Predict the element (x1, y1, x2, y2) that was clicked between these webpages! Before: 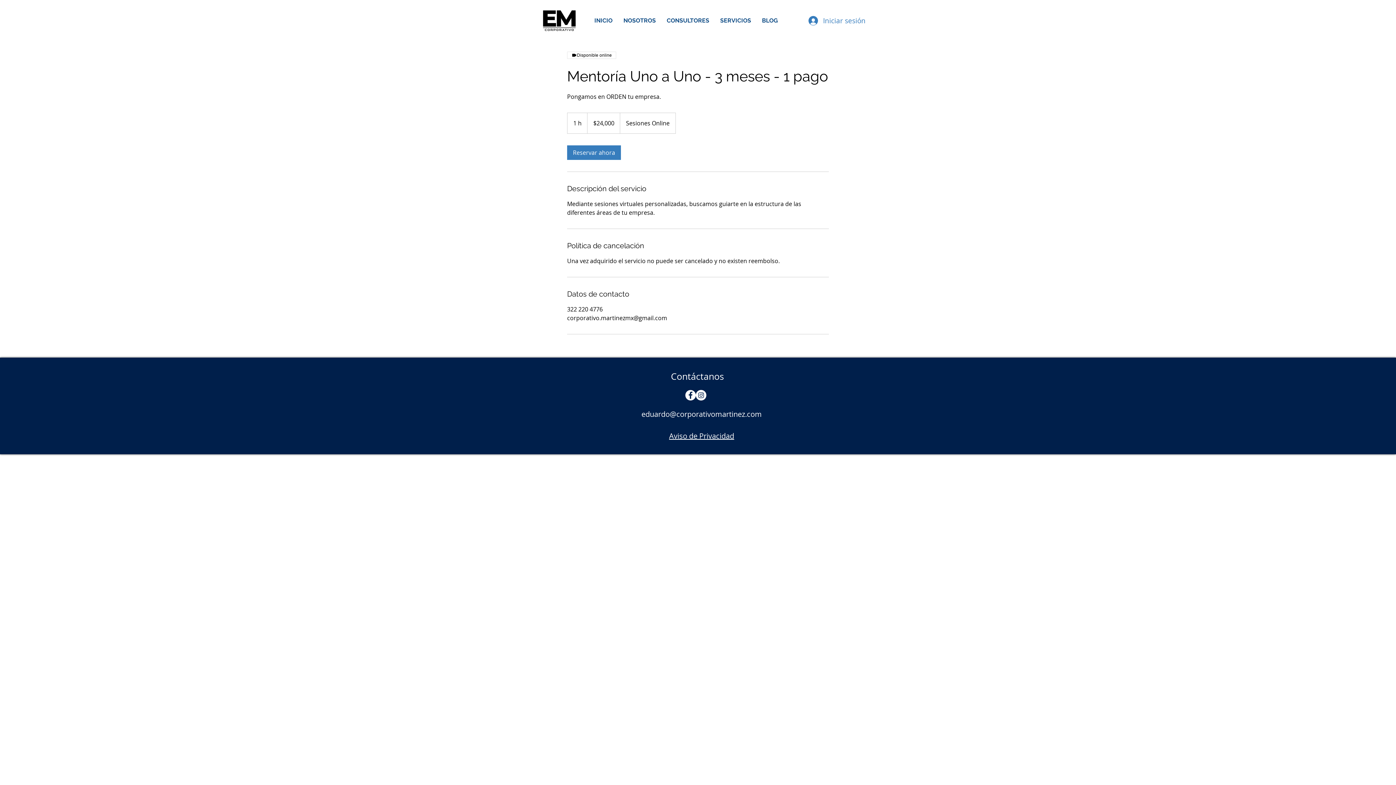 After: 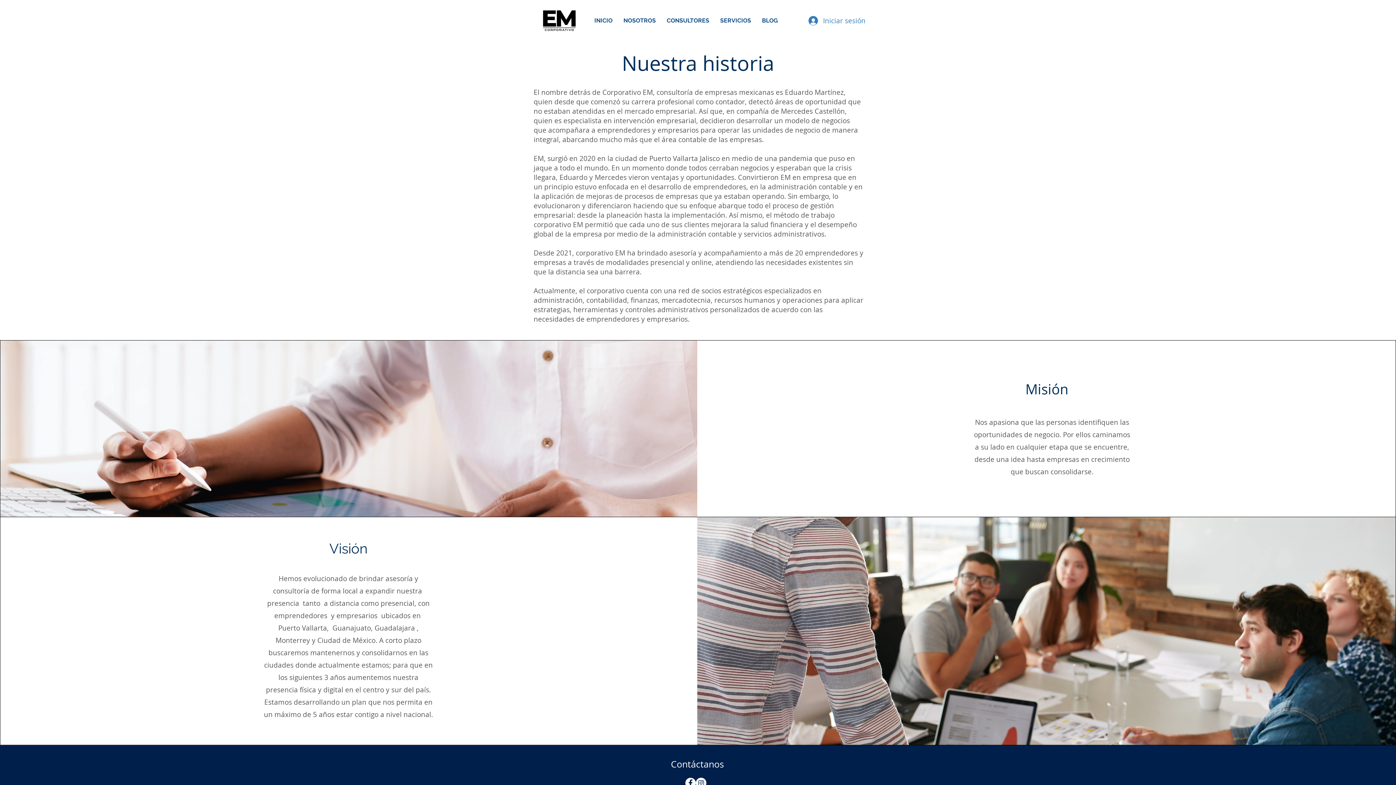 Action: label: NOSOTROS bbox: (618, 15, 661, 26)